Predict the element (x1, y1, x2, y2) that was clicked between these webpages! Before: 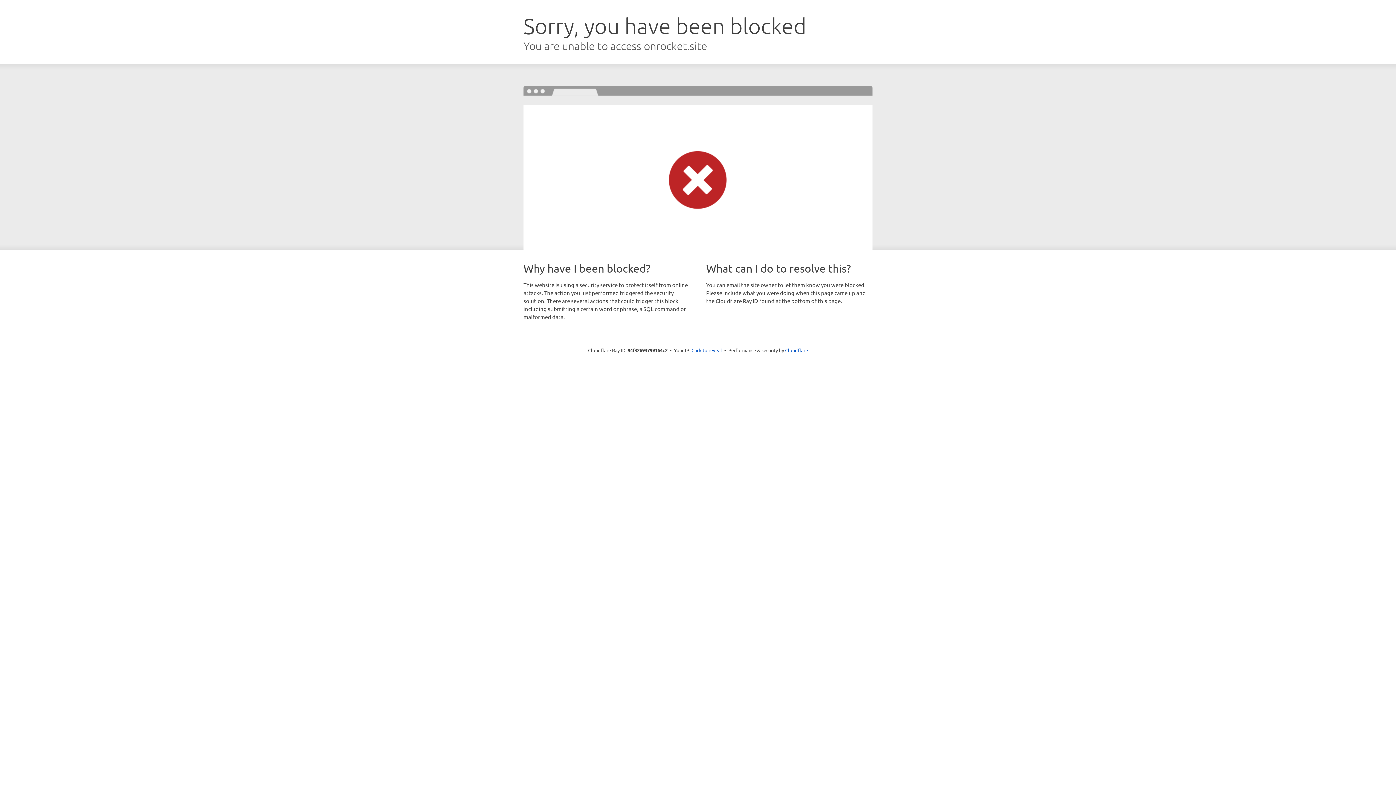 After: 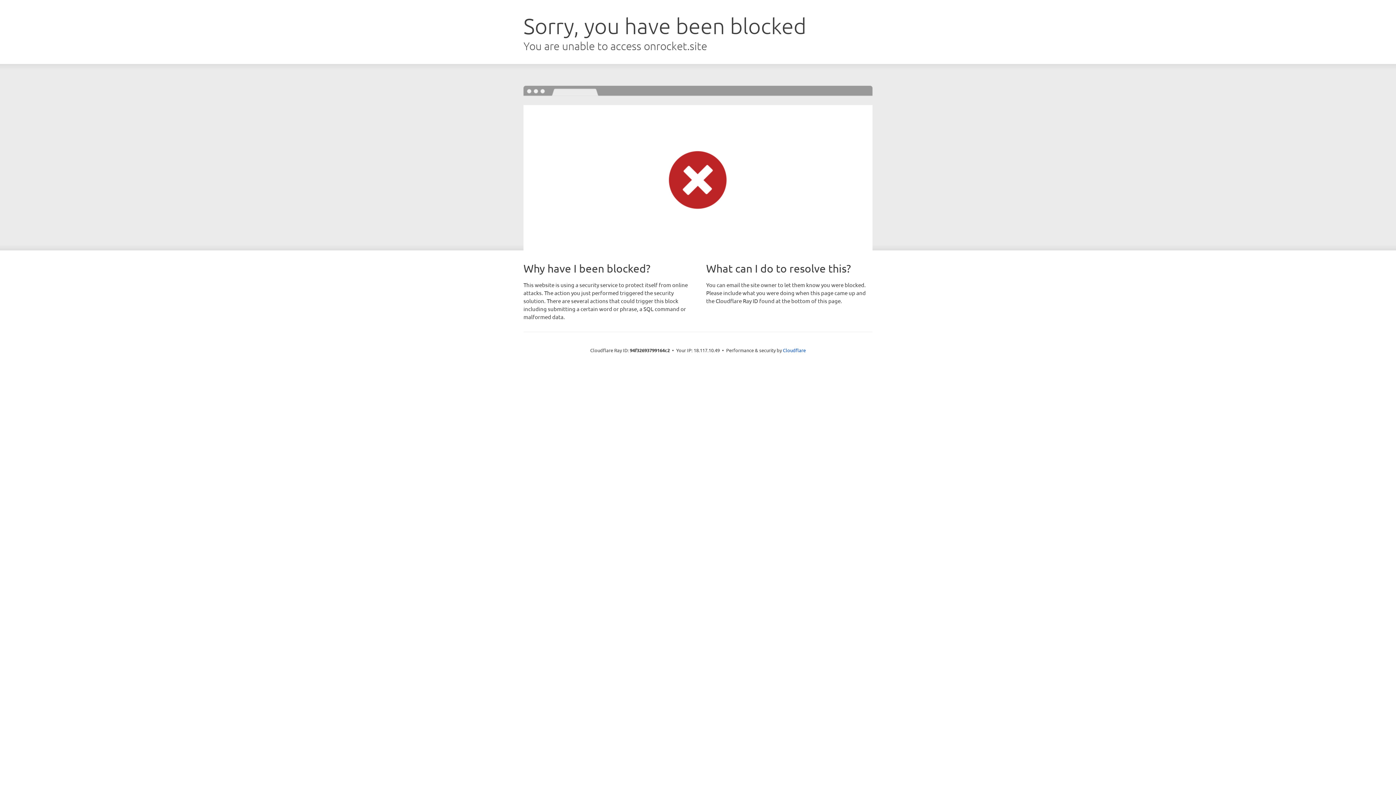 Action: bbox: (691, 346, 722, 353) label: Click to reveal